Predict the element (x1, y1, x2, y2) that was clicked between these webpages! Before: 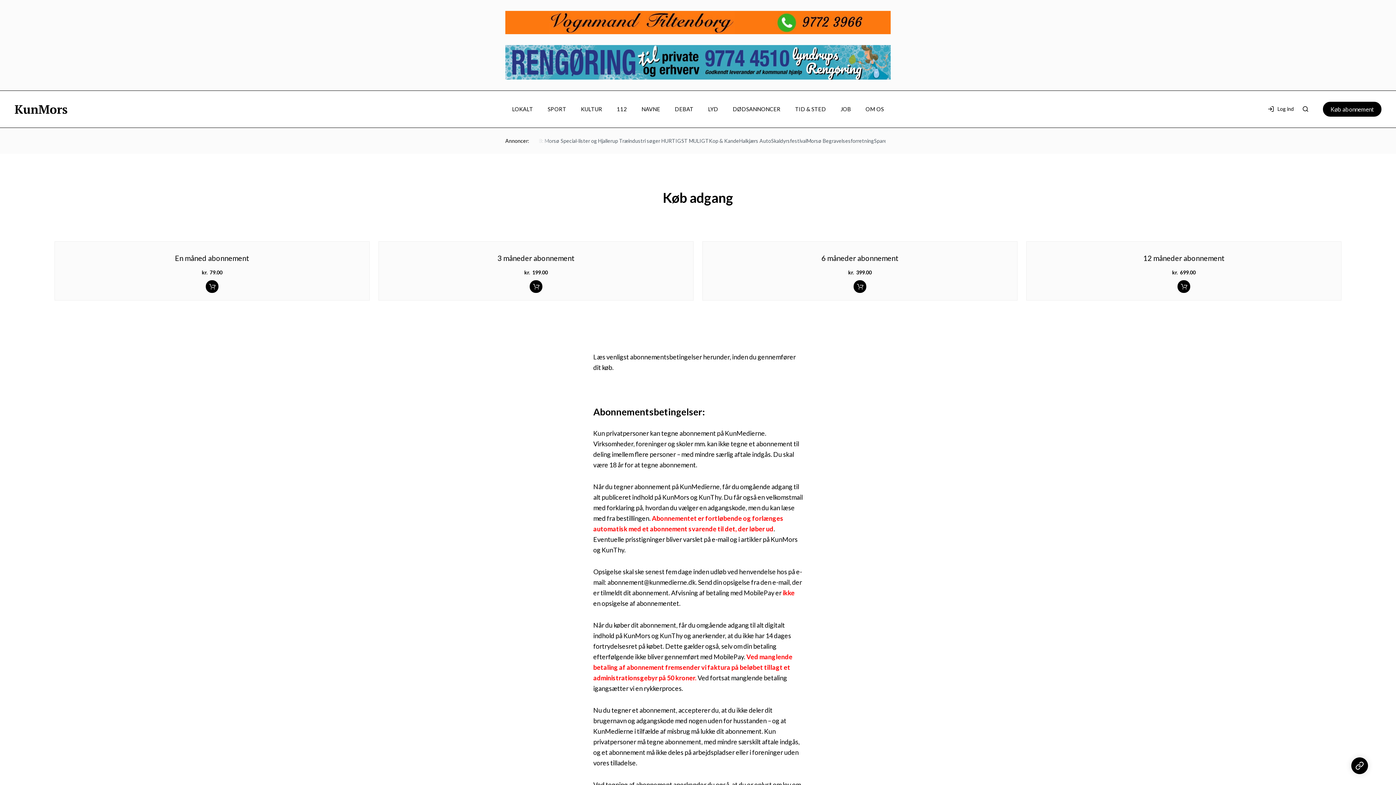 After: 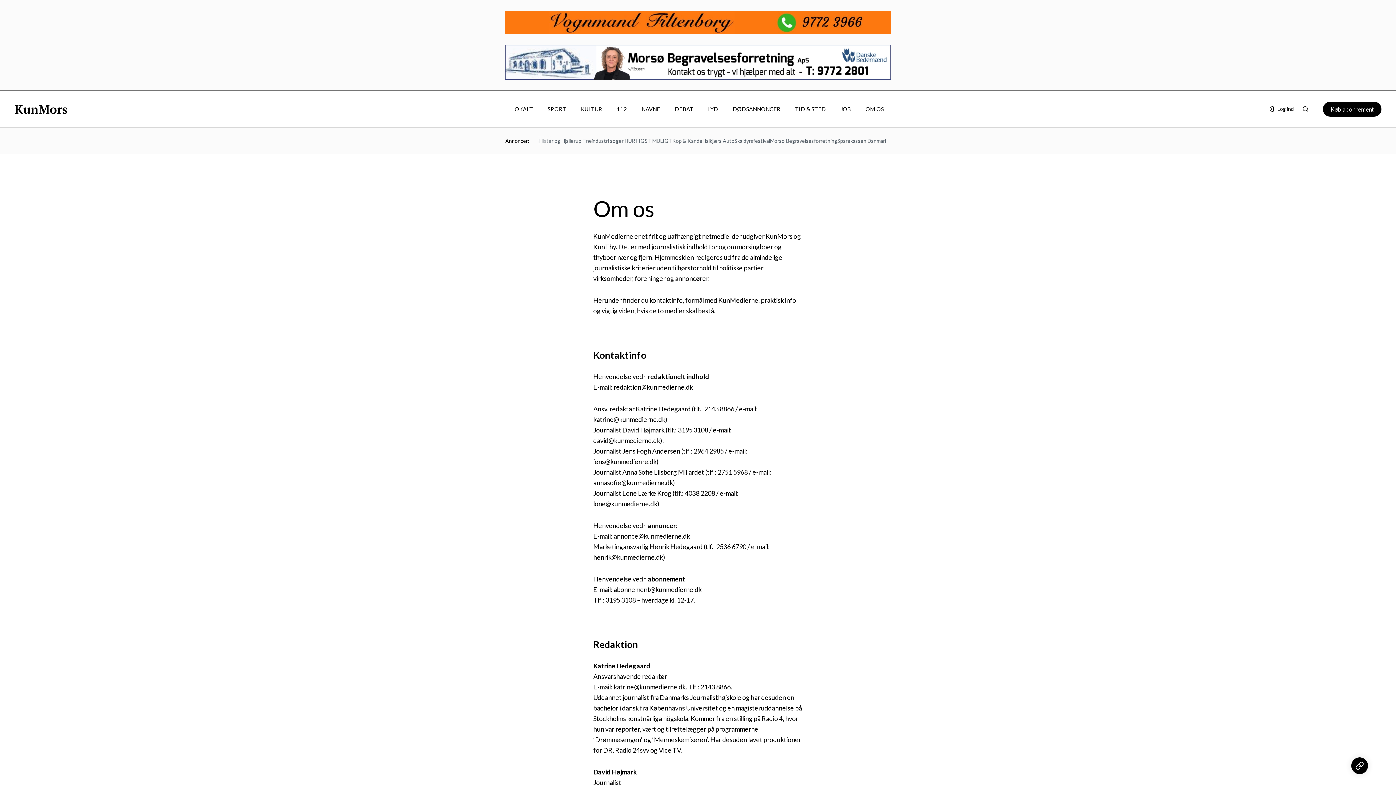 Action: bbox: (865, 103, 884, 114) label: OM OS